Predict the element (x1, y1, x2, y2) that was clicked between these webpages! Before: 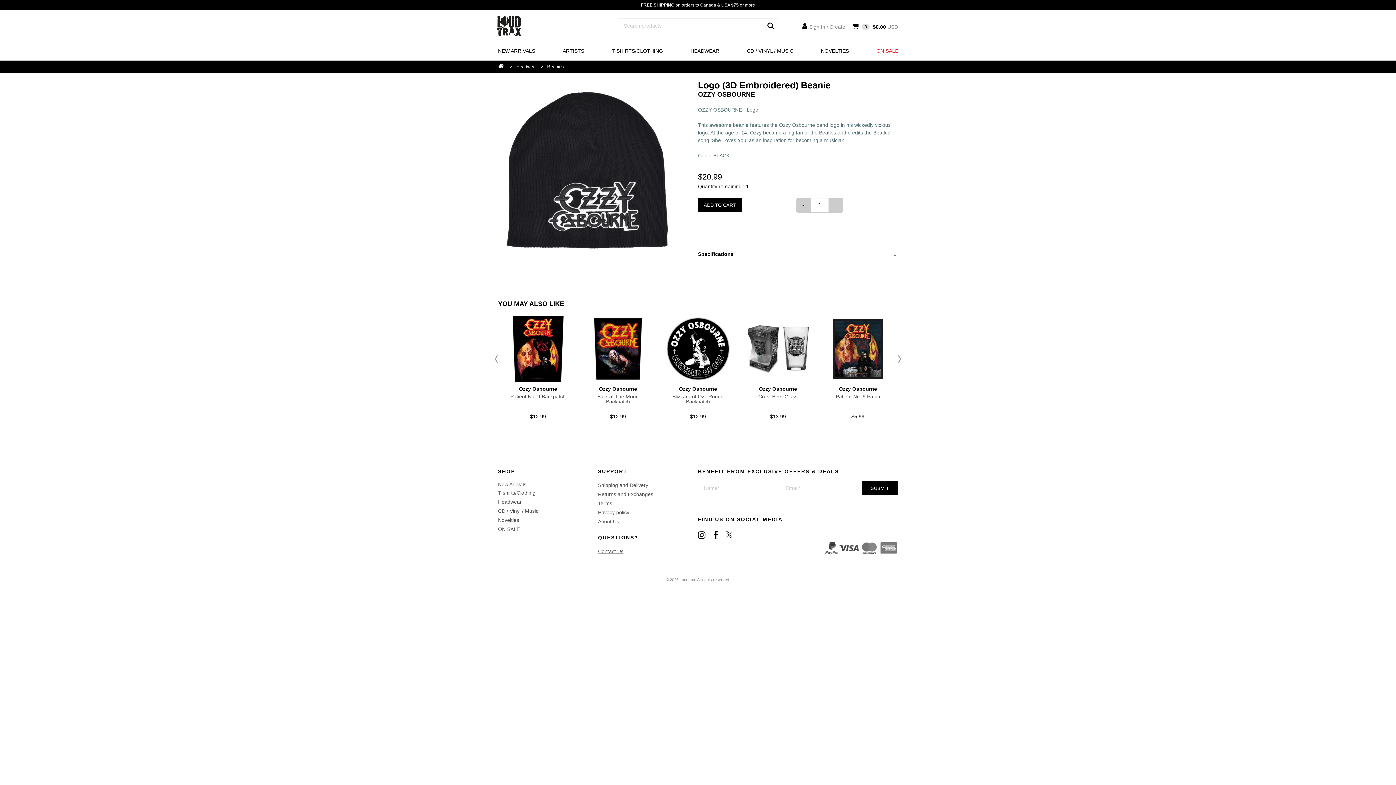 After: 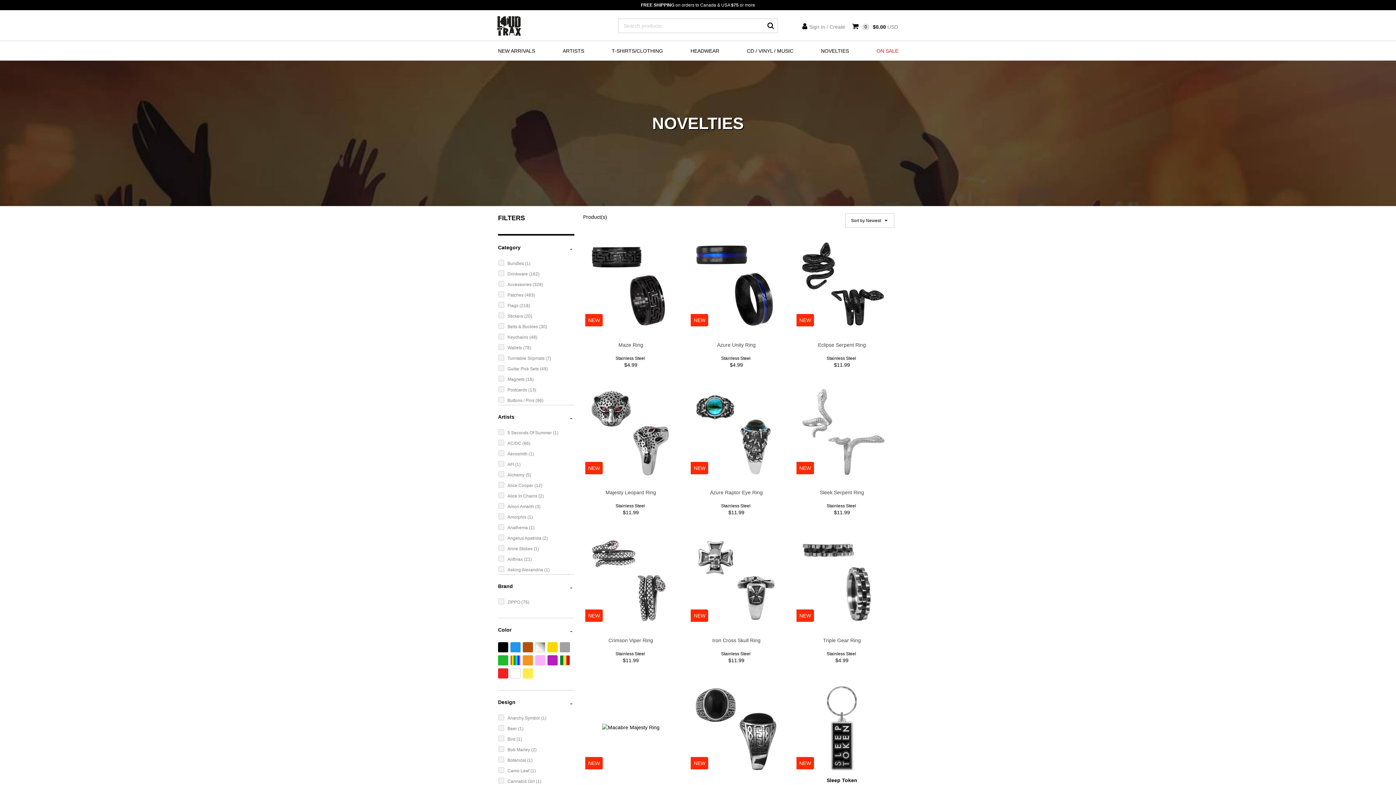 Action: bbox: (821, 46, 849, 60) label: NOVELTIES